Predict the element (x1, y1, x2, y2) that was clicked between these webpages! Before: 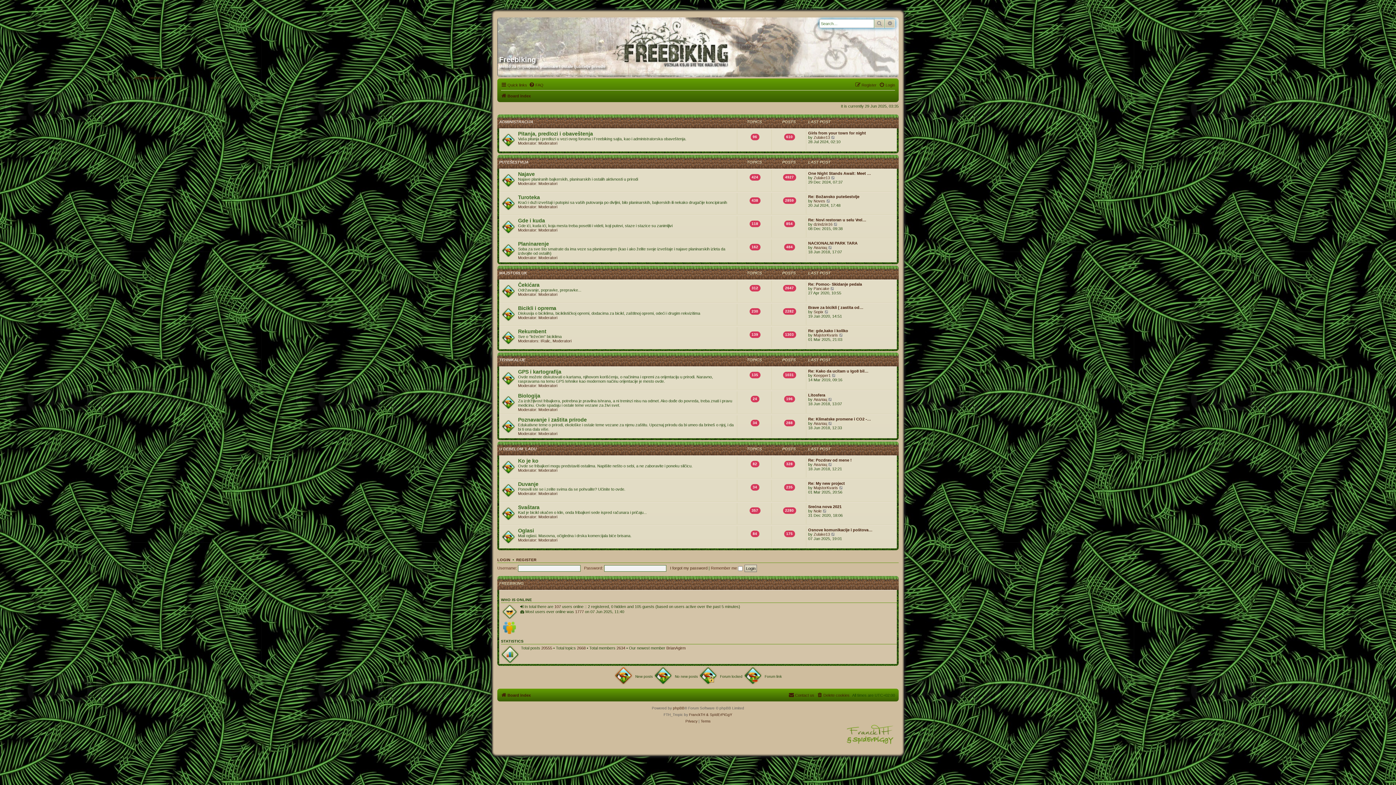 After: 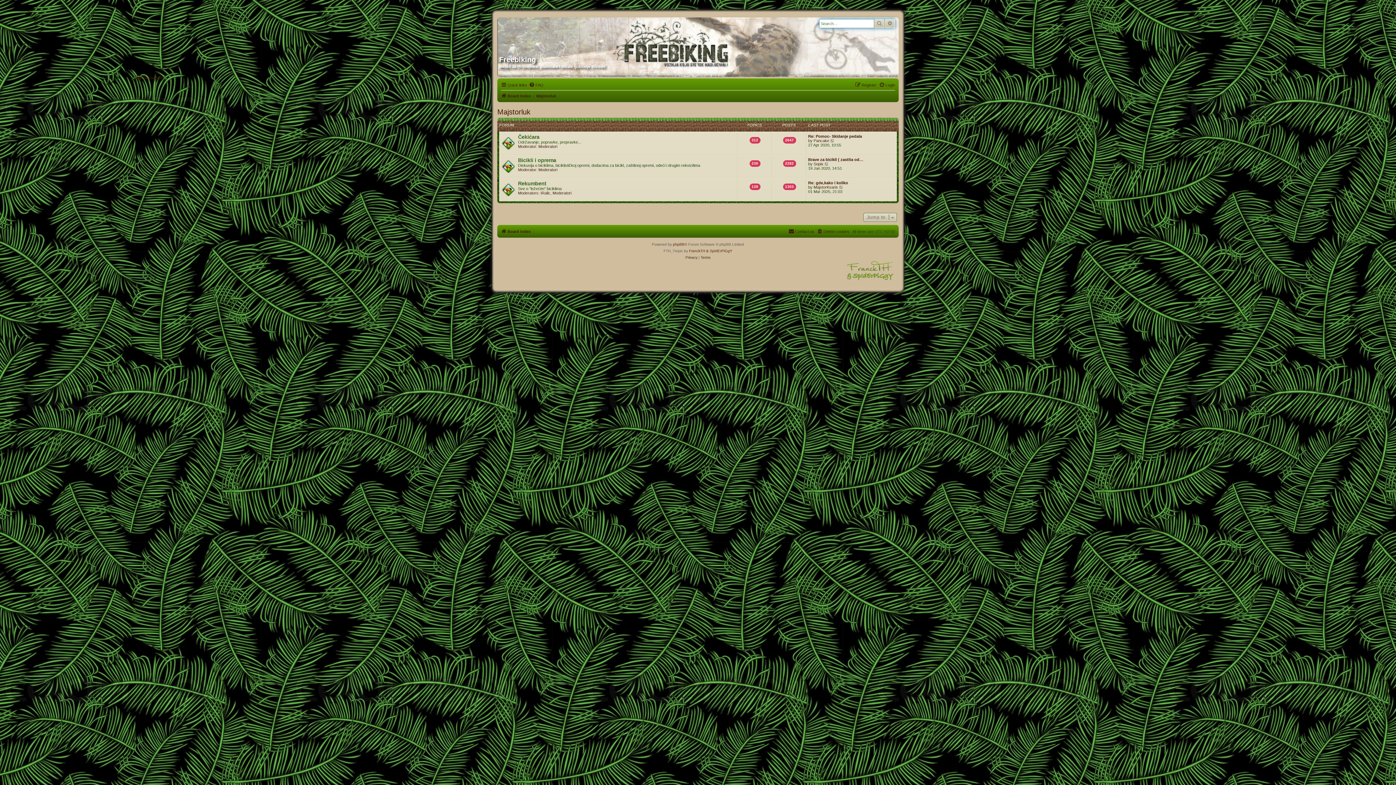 Action: label: MAJSTORLUK bbox: (499, 270, 527, 275)